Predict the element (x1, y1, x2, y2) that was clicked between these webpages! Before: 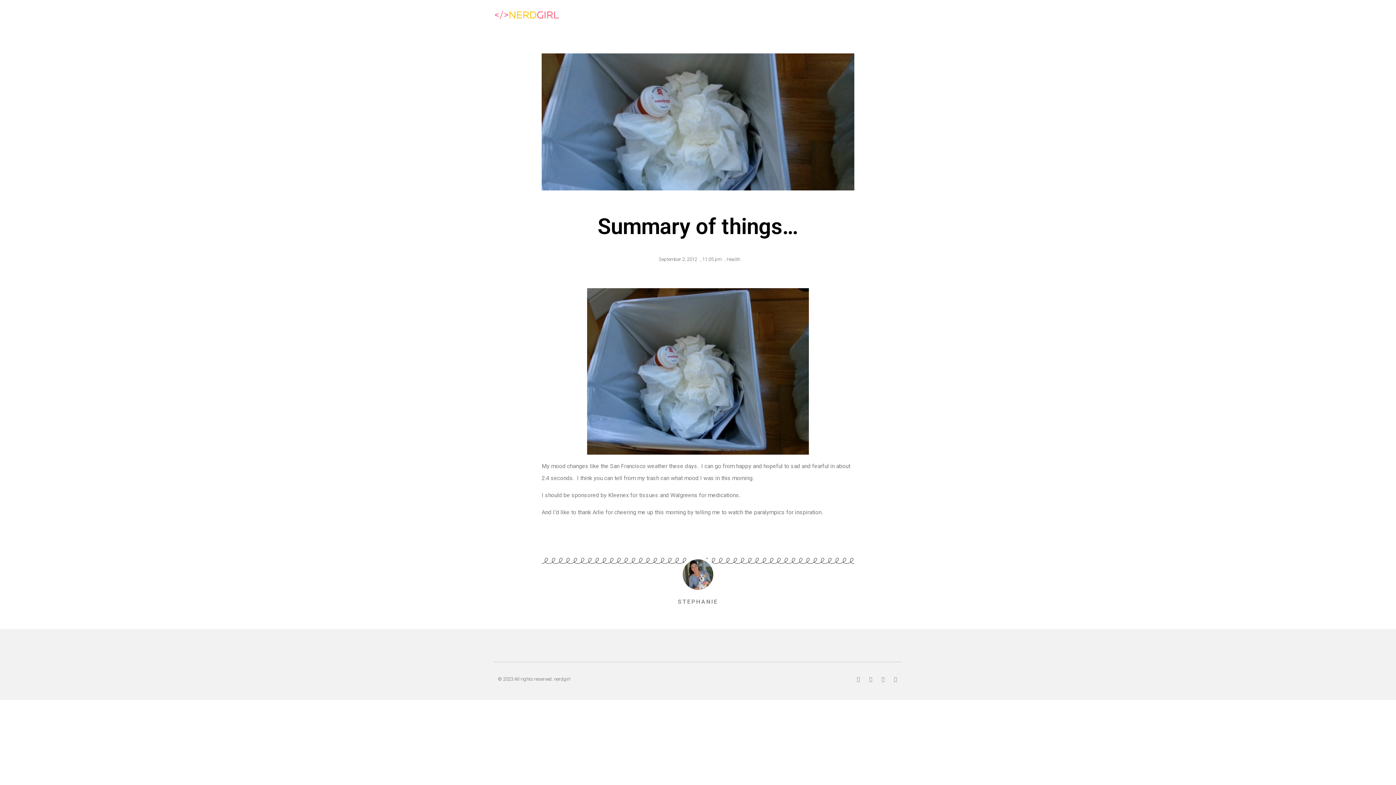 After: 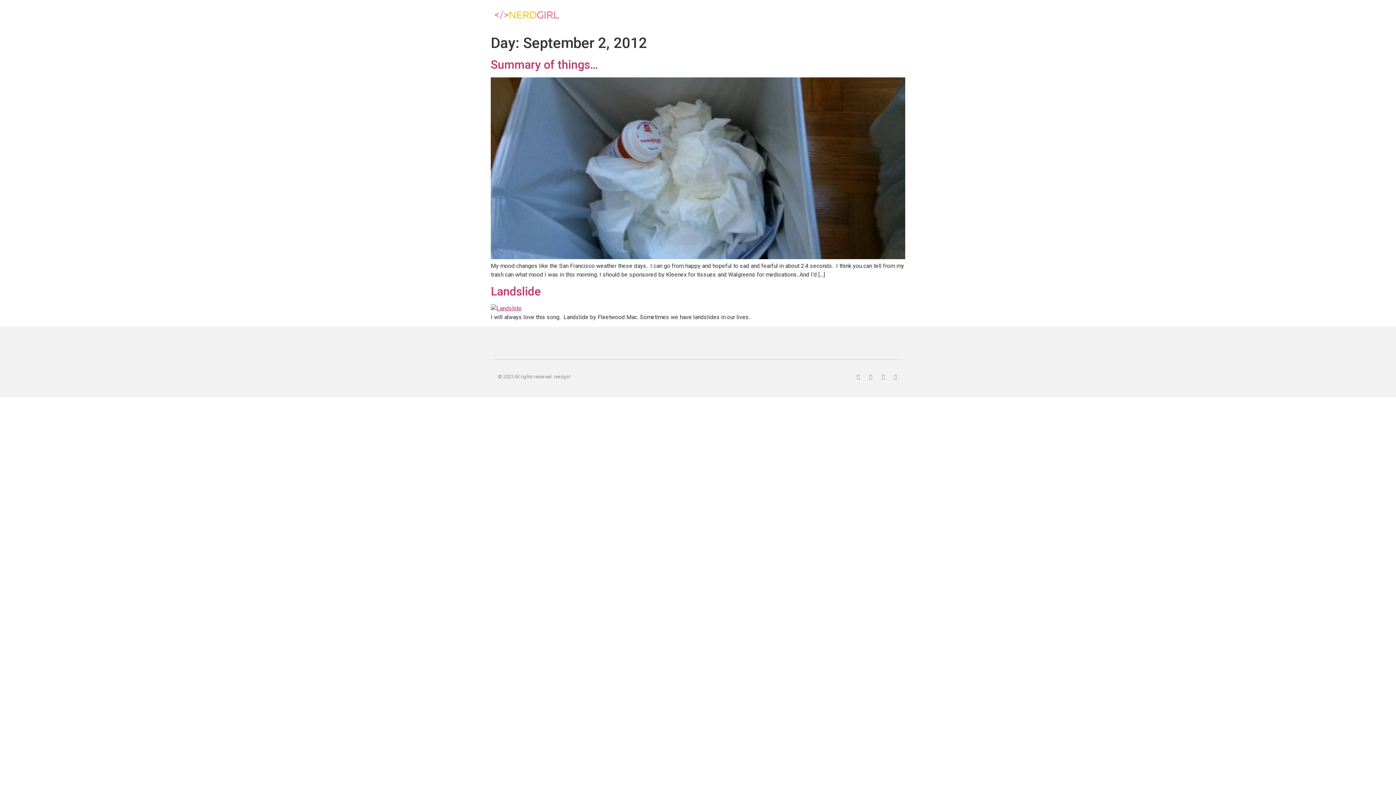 Action: bbox: (656, 256, 697, 263) label: September 2, 2012